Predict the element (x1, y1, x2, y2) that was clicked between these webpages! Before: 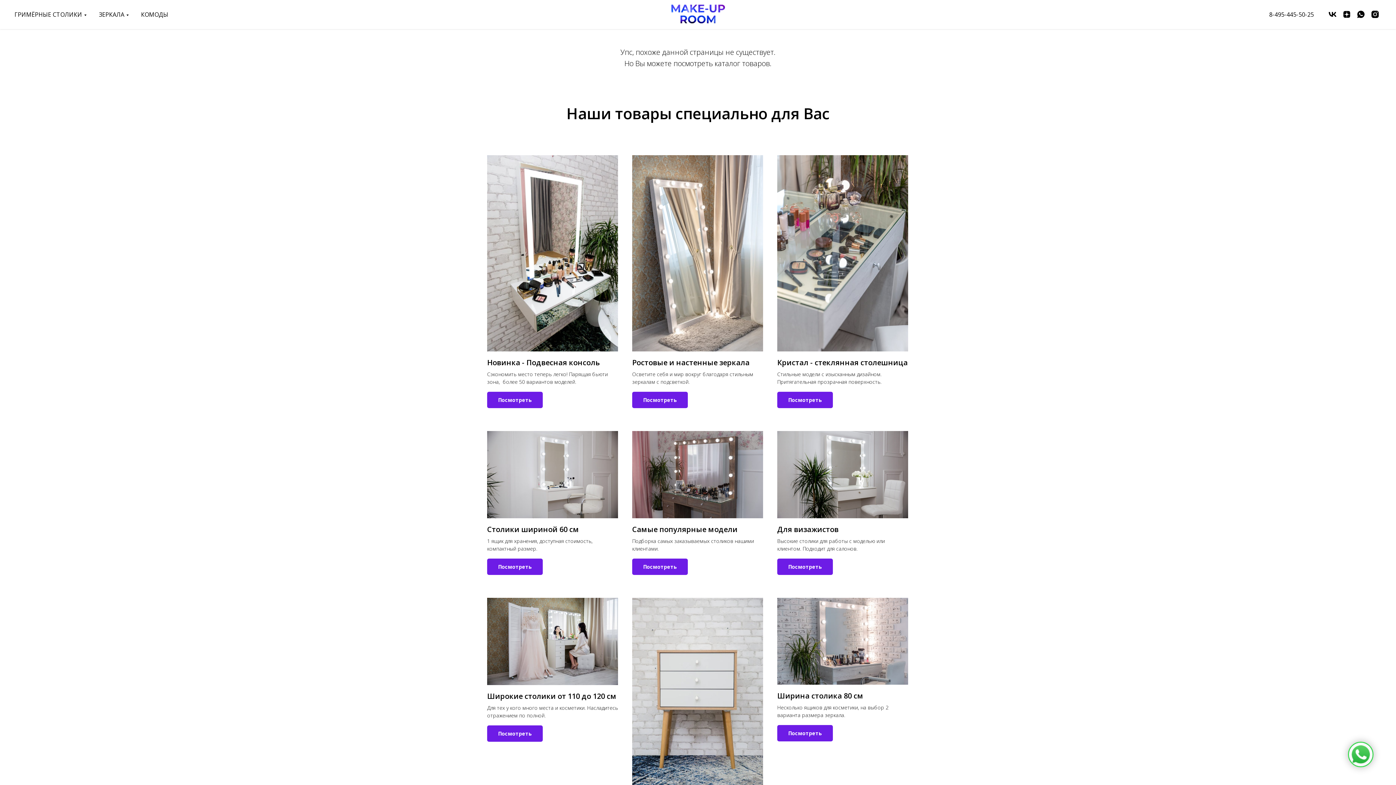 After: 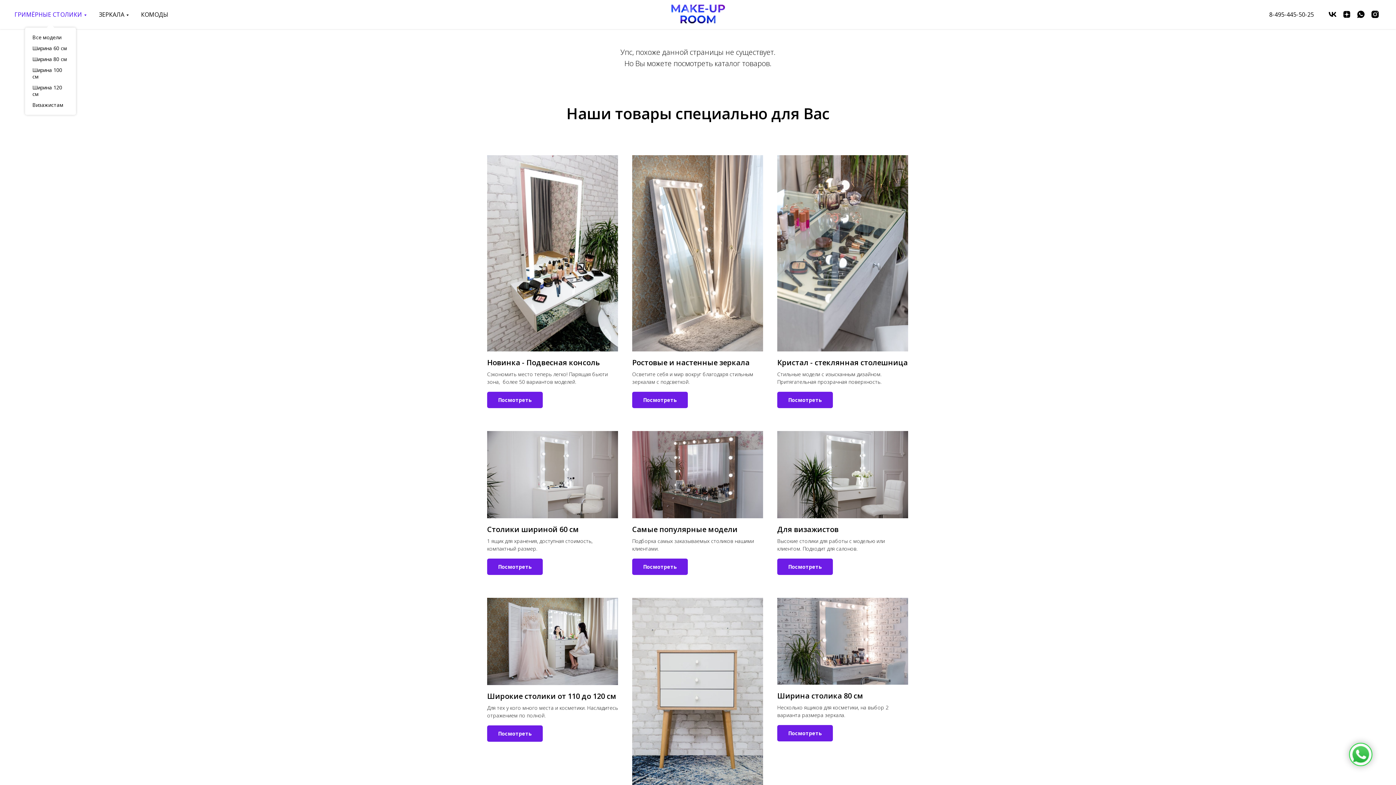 Action: bbox: (14, 10, 86, 18) label: ГРИМЁРНЫЕ СТОЛИКИ